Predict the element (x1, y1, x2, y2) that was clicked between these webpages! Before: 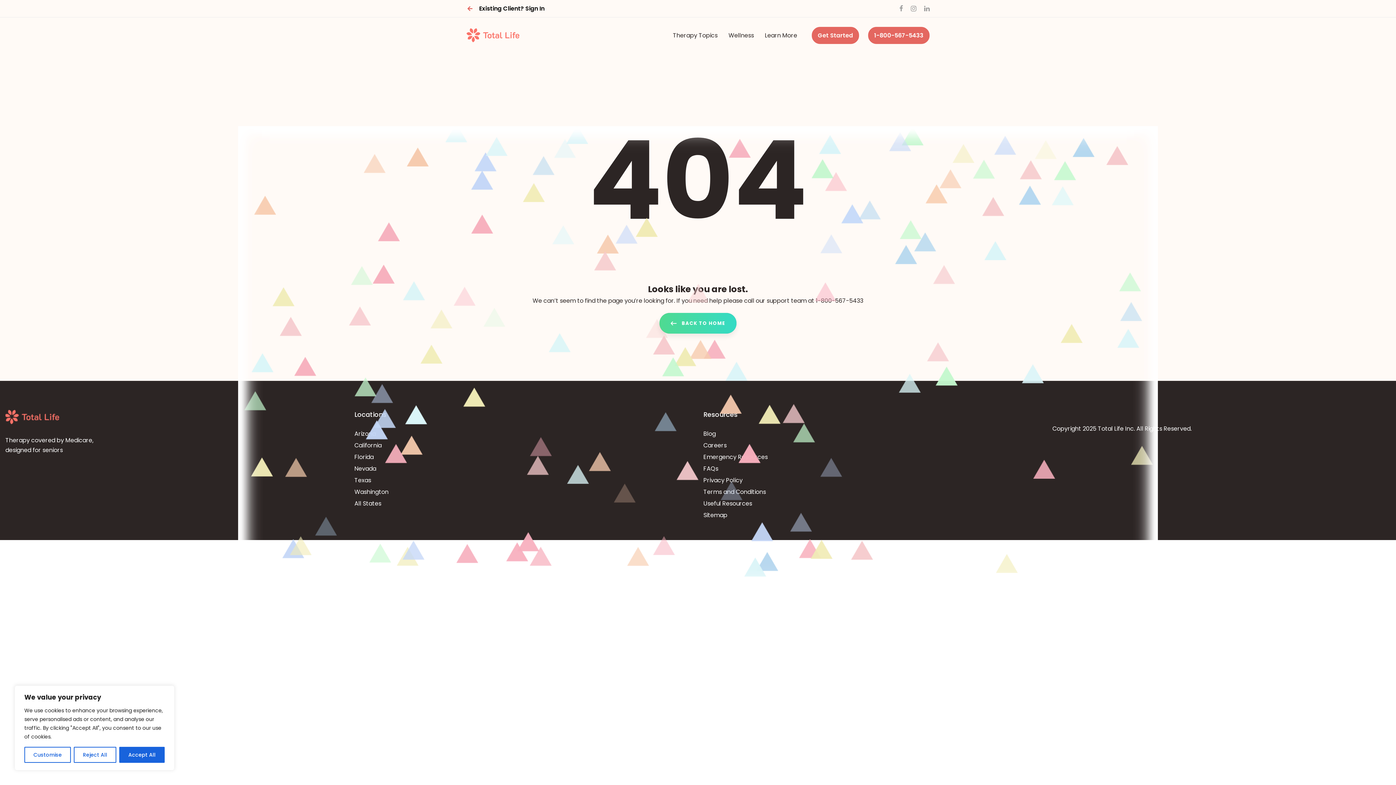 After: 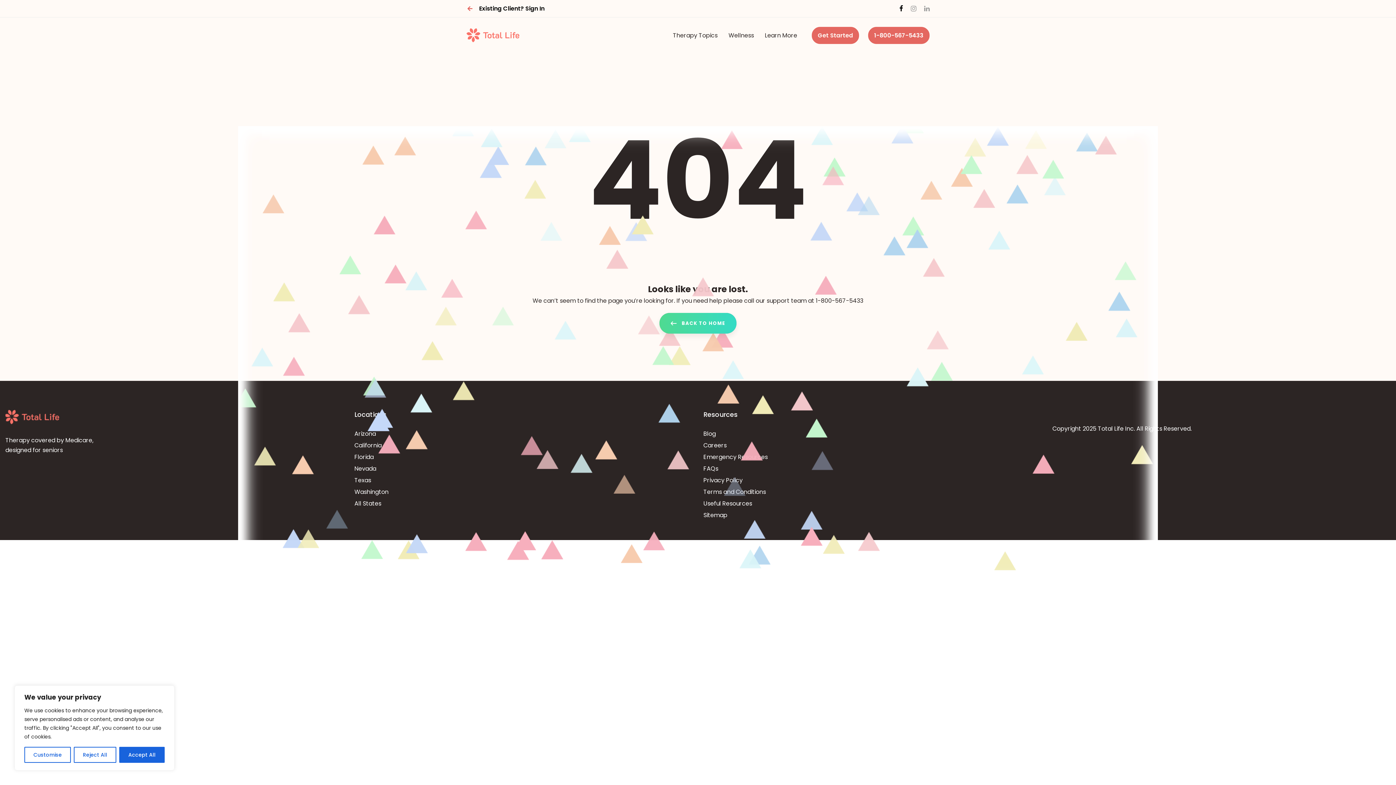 Action: bbox: (899, 3, 903, 12)